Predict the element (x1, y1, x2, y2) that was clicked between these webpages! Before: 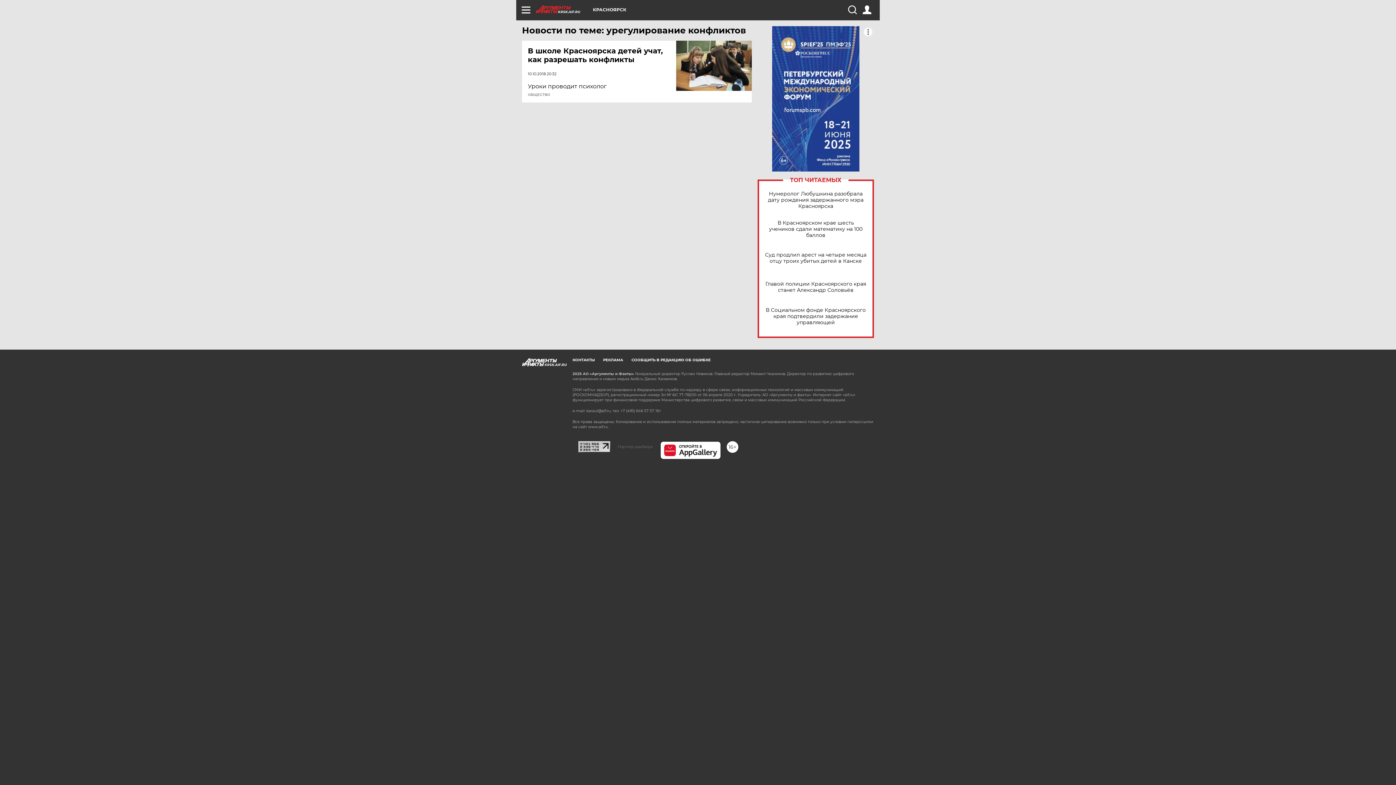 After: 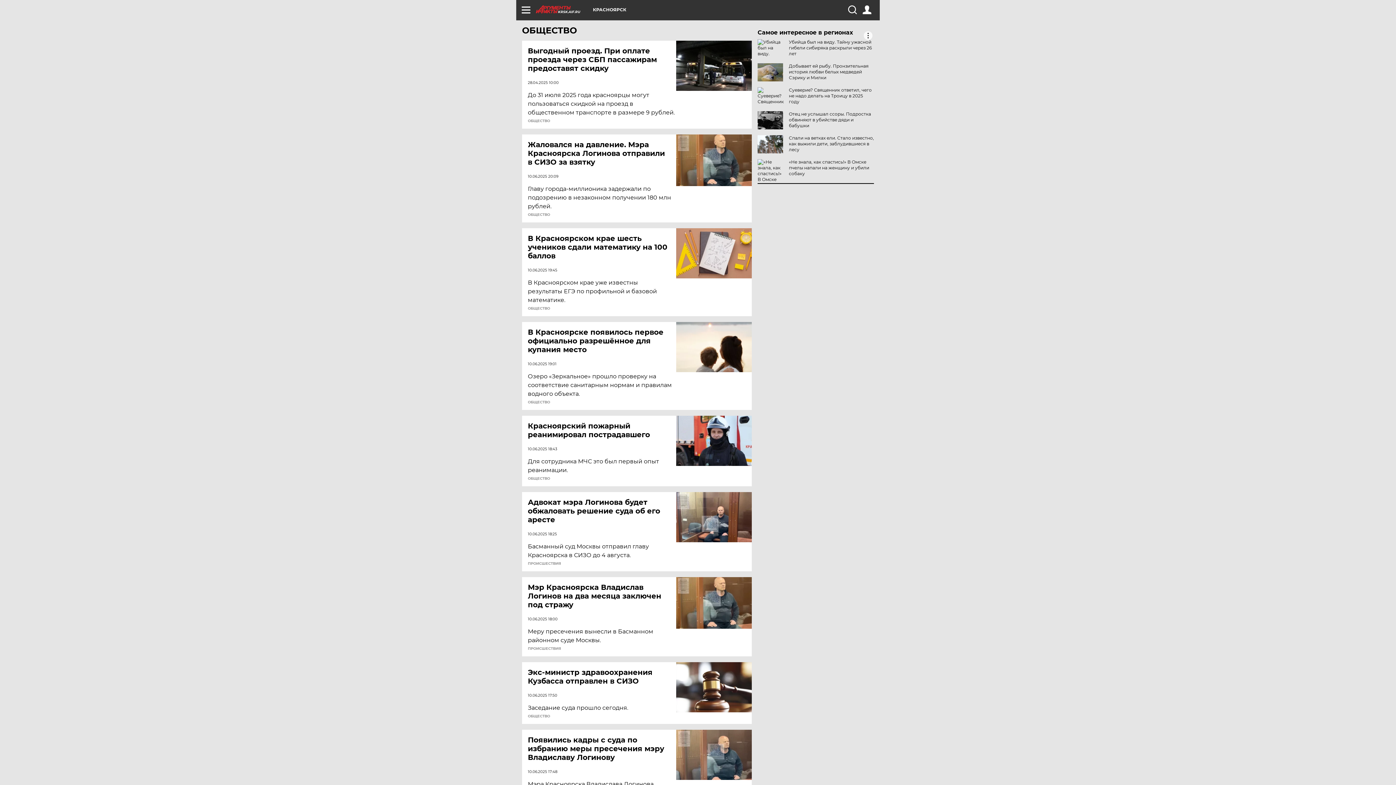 Action: bbox: (528, 93, 550, 96) label: ОБЩЕСТВО